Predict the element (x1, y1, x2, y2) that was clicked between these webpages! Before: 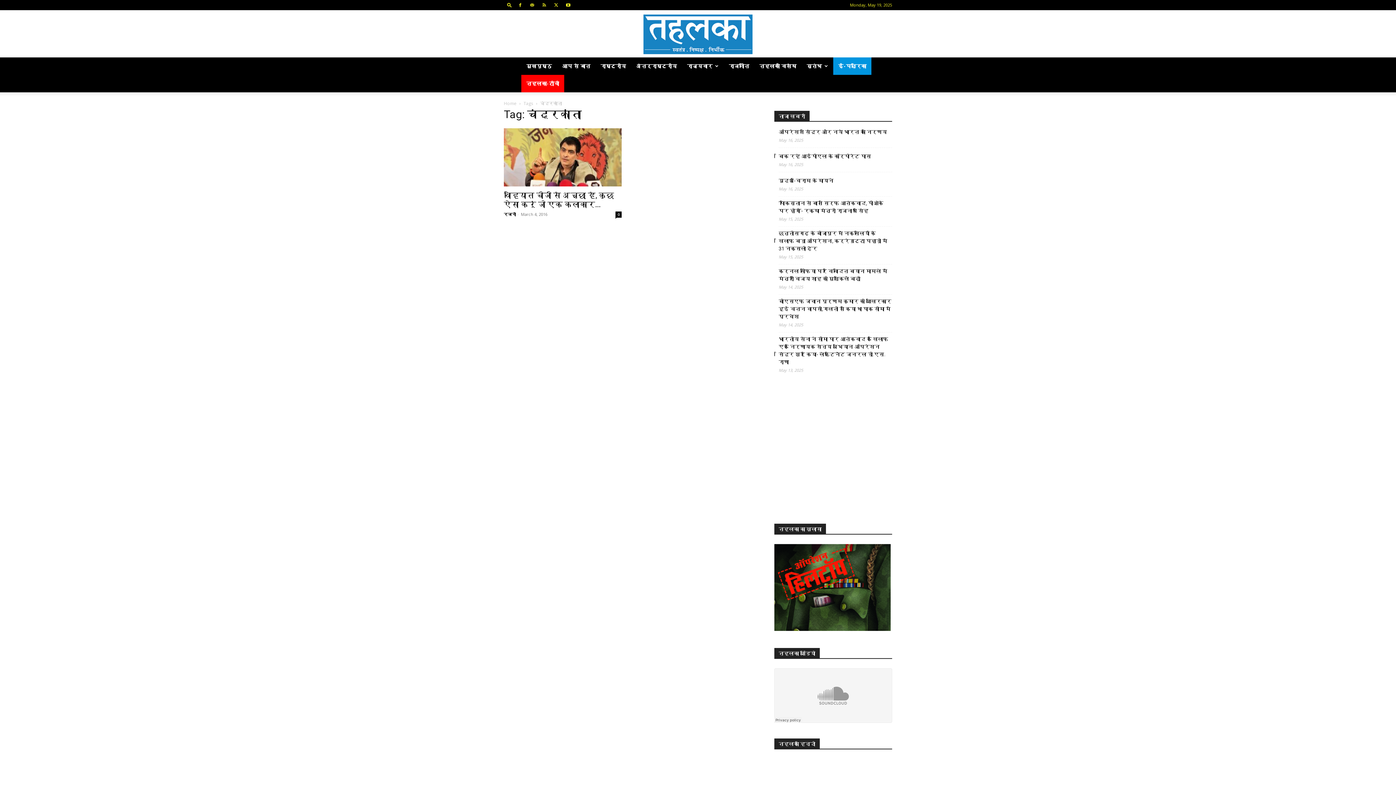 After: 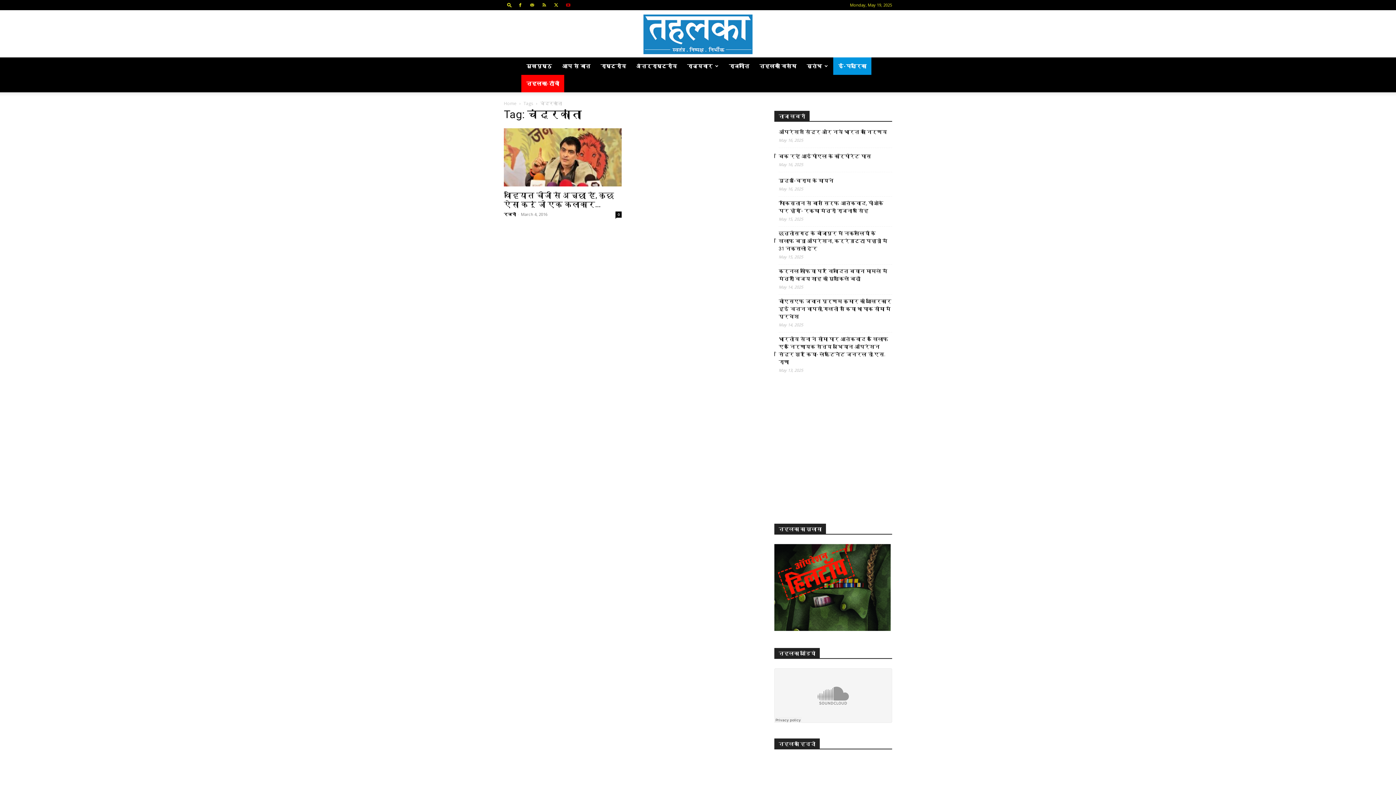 Action: bbox: (562, 0, 573, 10)